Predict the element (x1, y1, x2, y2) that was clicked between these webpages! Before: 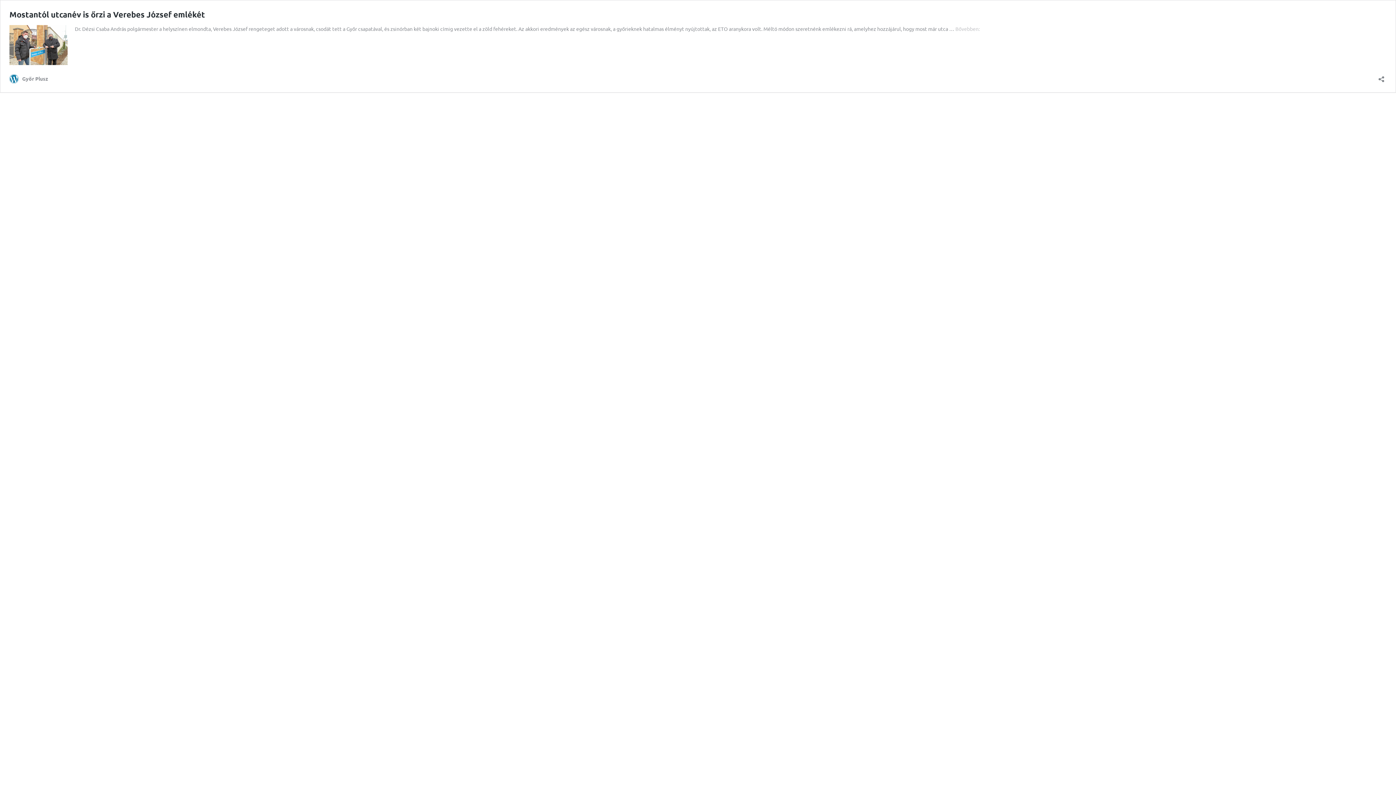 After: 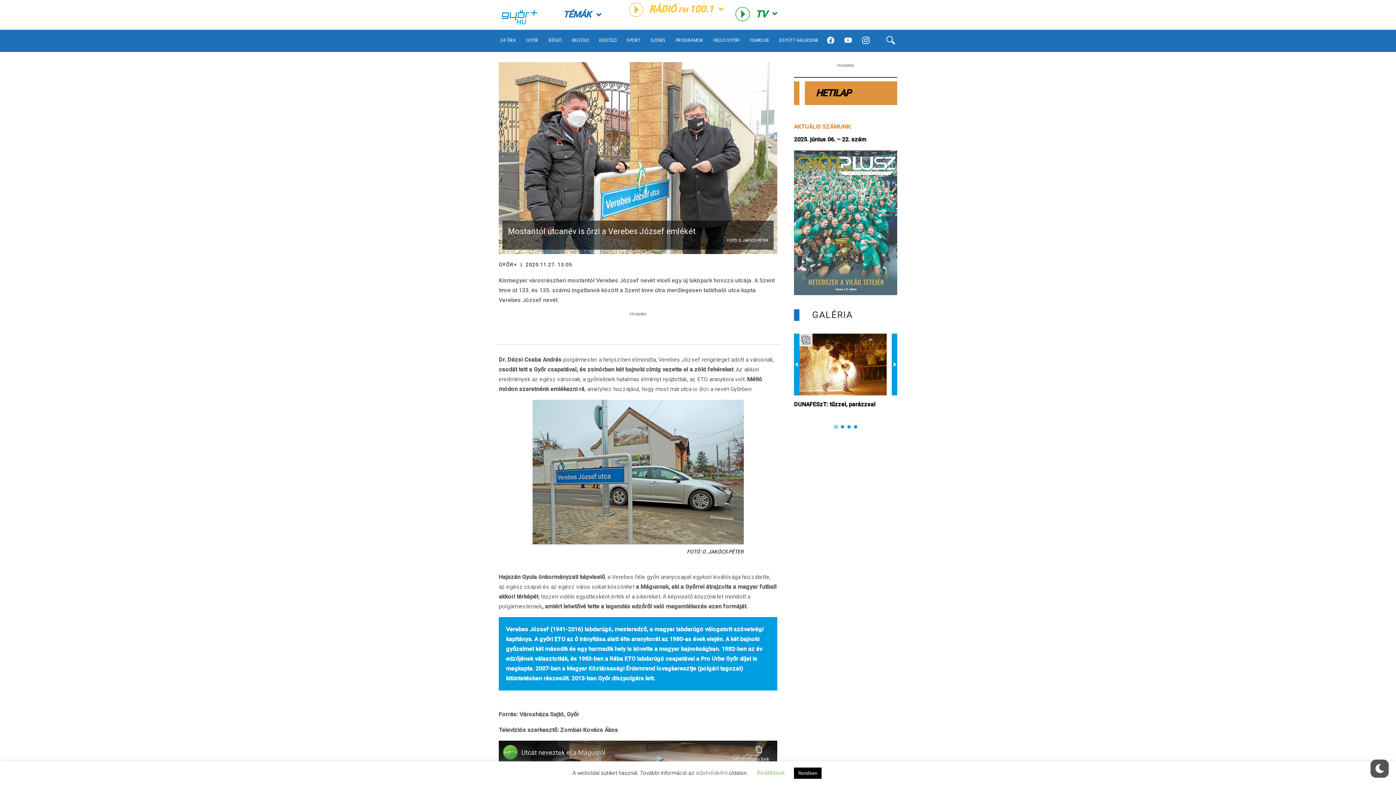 Action: label: Bővebben:
Mostantól utcanév is őrzi a Verebes József emlékét bbox: (955, 25, 980, 32)